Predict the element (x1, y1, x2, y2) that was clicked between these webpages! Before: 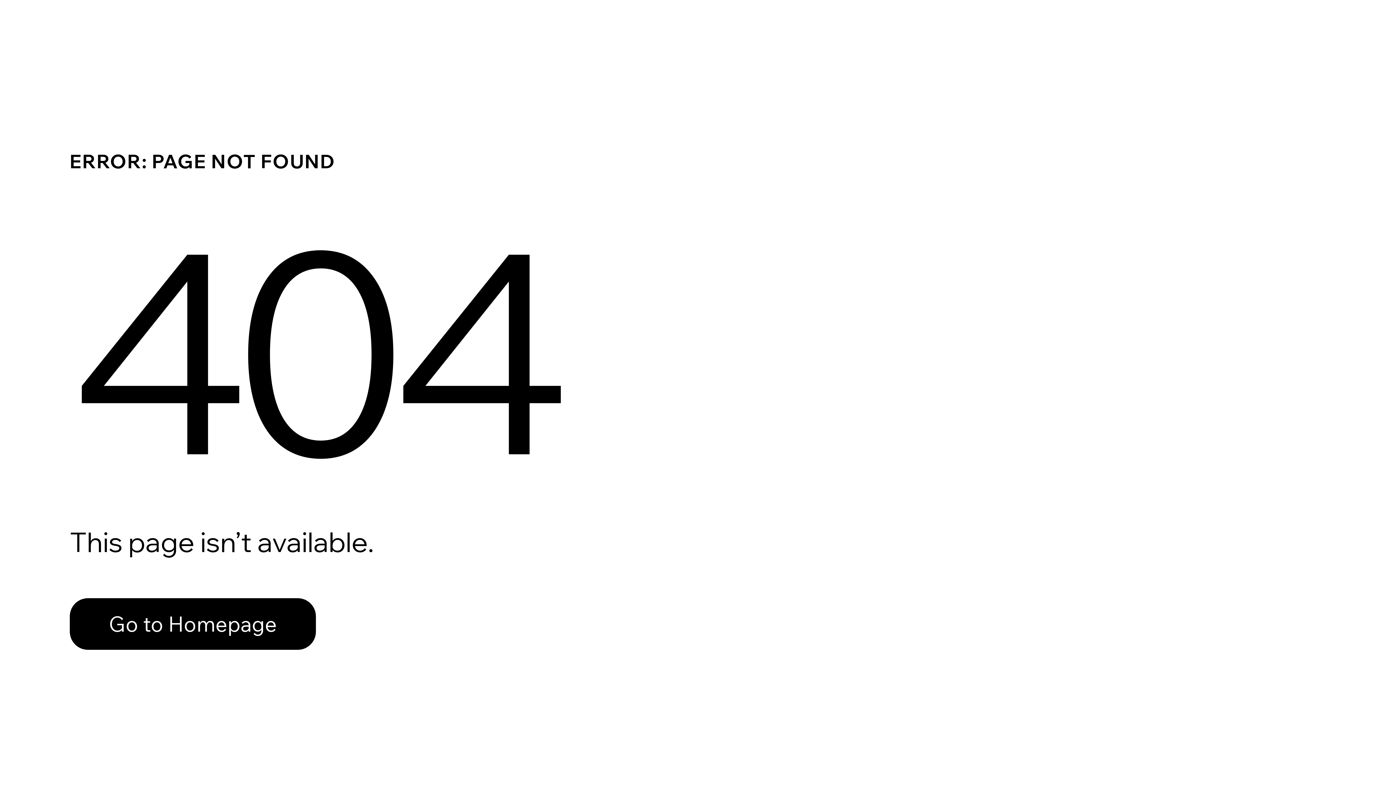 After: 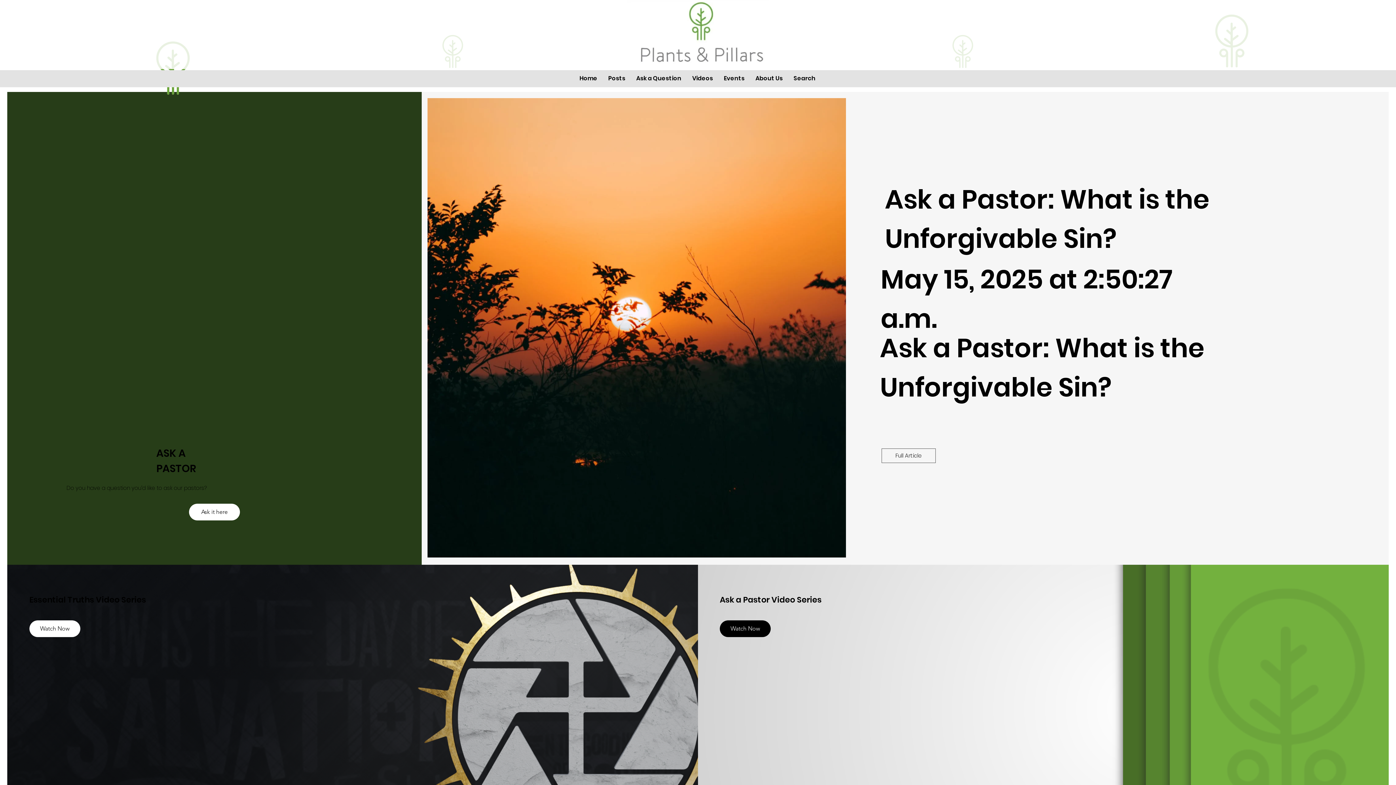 Action: label: Go to Homepage bbox: (69, 598, 316, 650)